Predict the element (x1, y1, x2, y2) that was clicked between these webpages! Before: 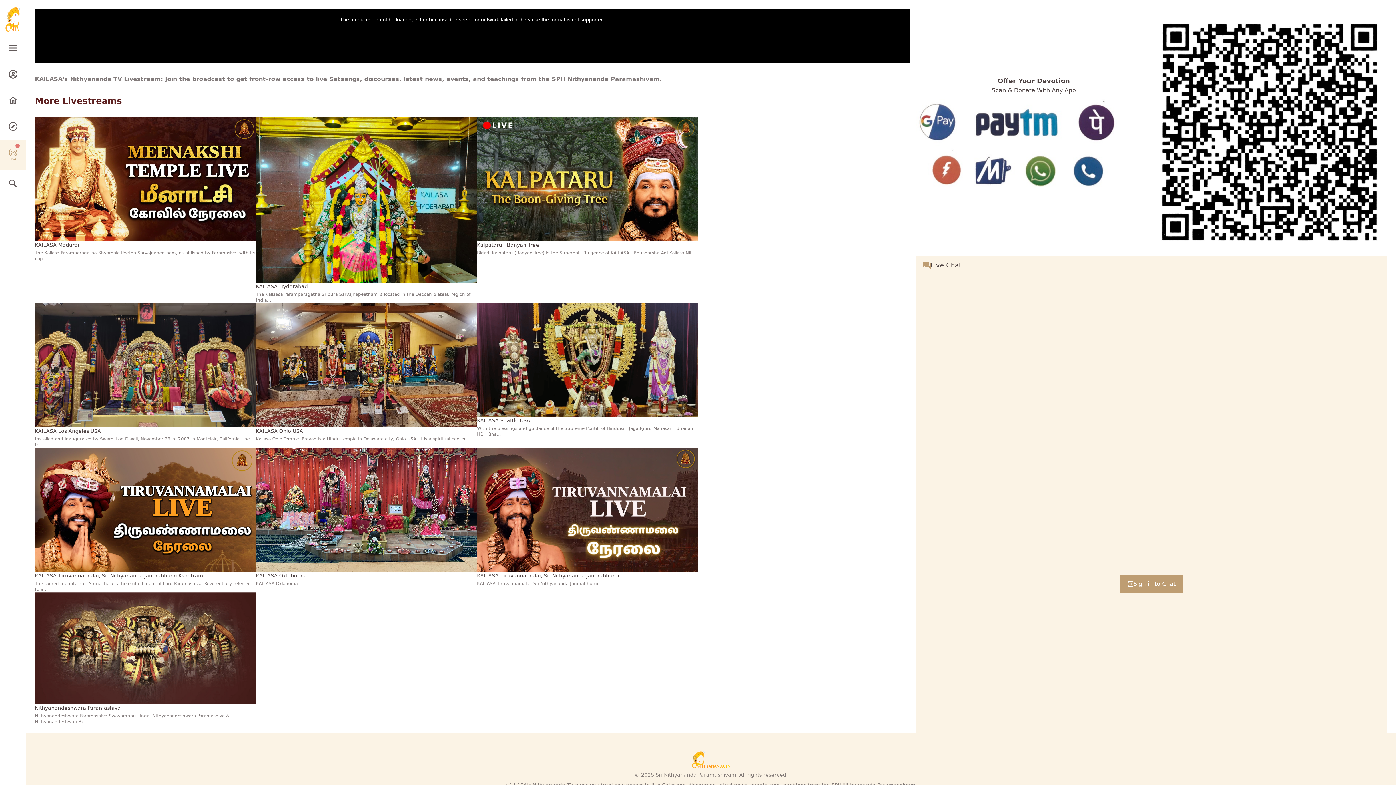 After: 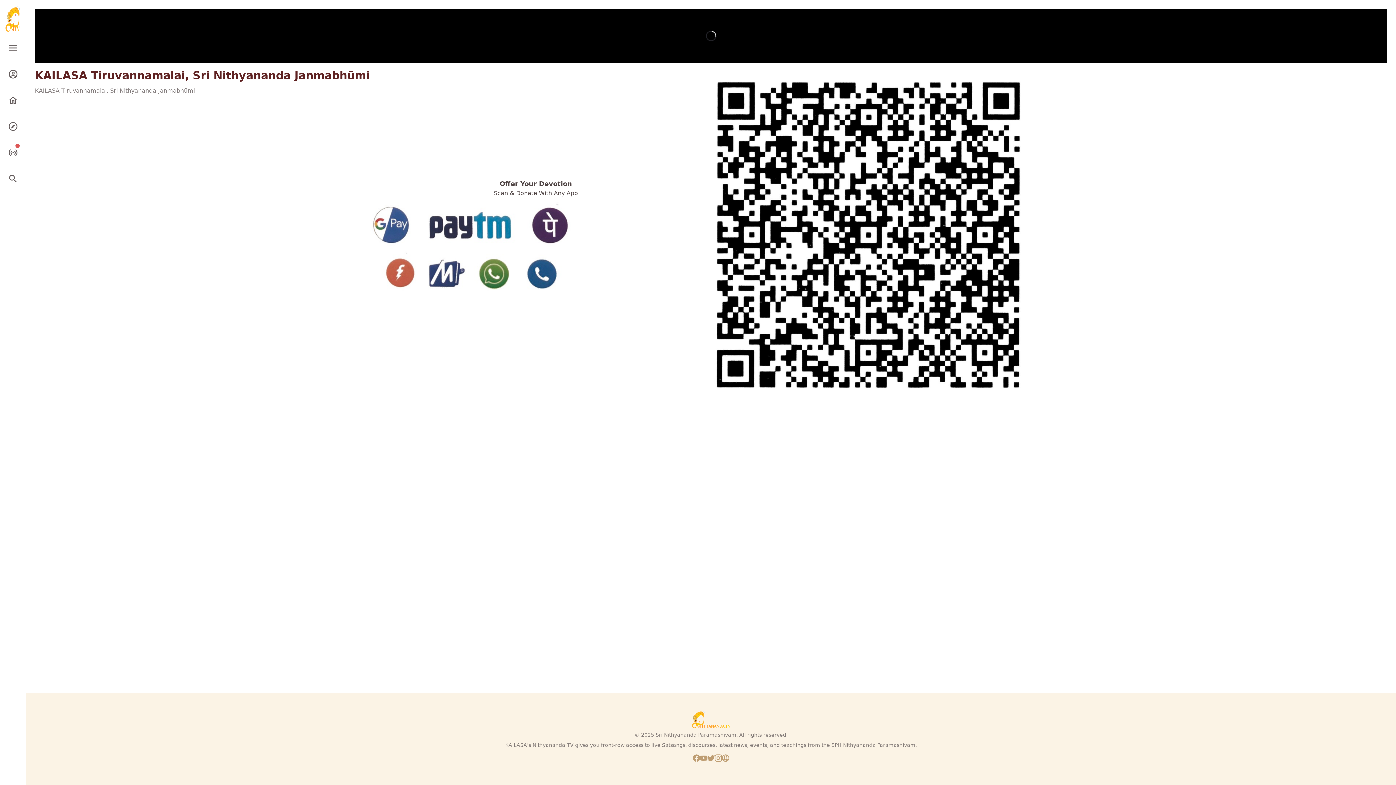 Action: label: View livestream bbox: (477, 447, 698, 592)